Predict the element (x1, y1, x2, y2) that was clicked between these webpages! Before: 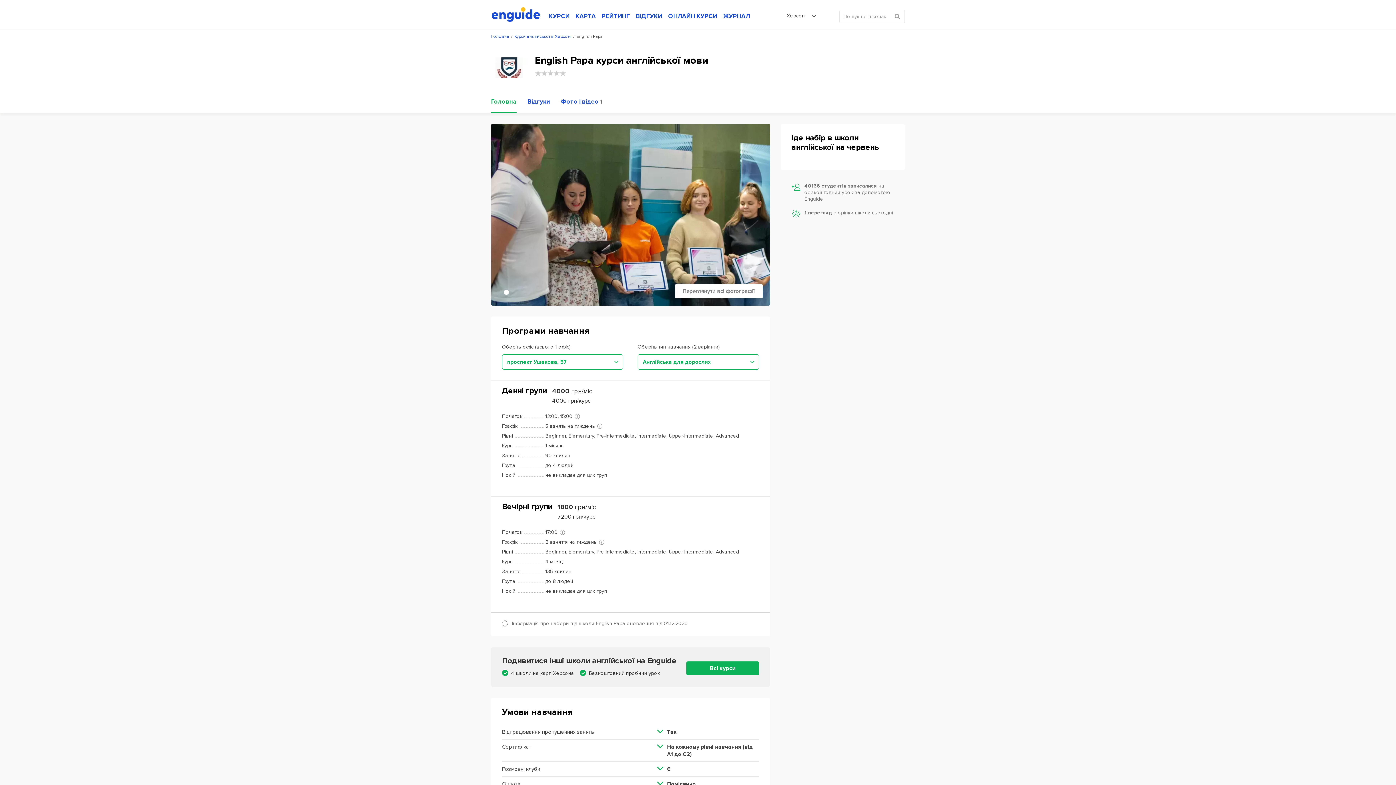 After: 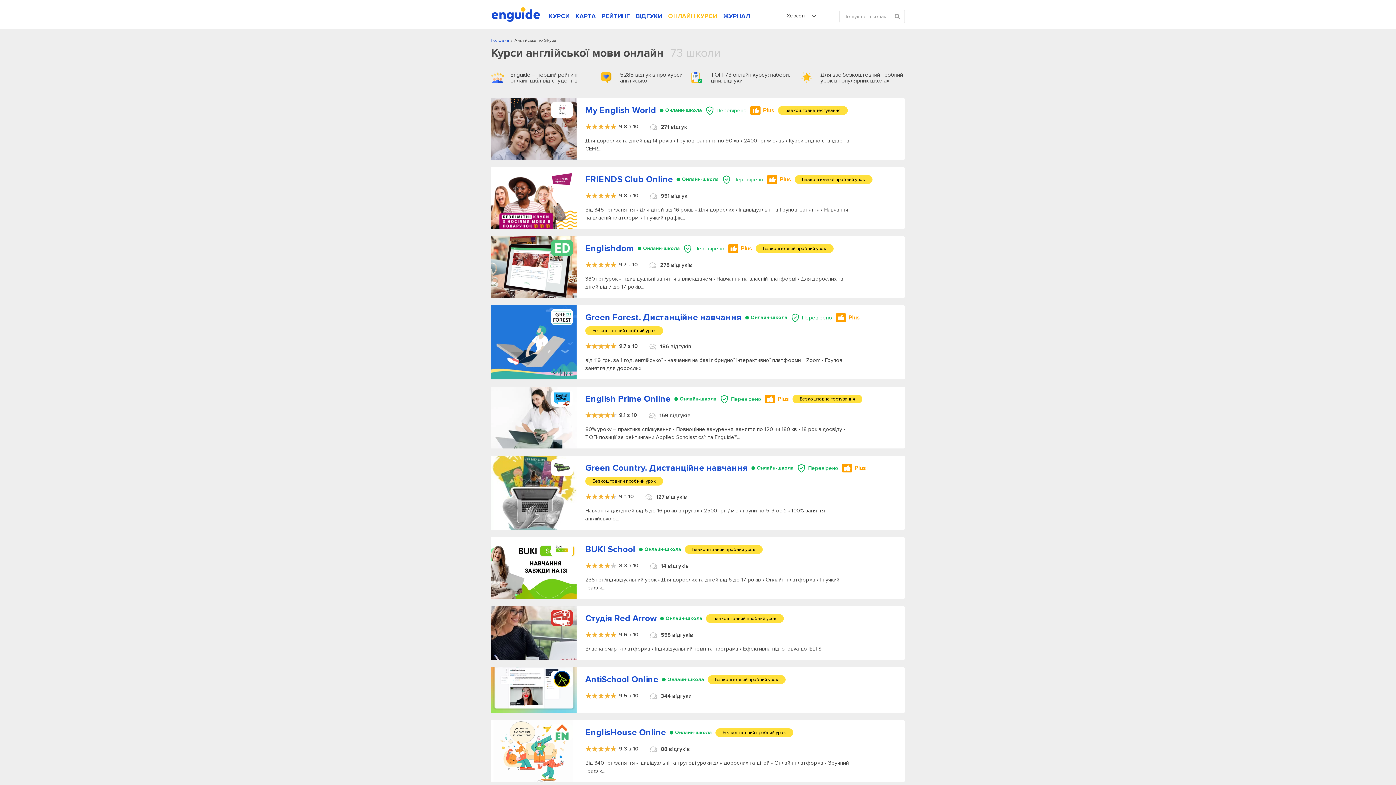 Action: label: ОНЛАЙН КУРСИ bbox: (665, 9, 720, 23)